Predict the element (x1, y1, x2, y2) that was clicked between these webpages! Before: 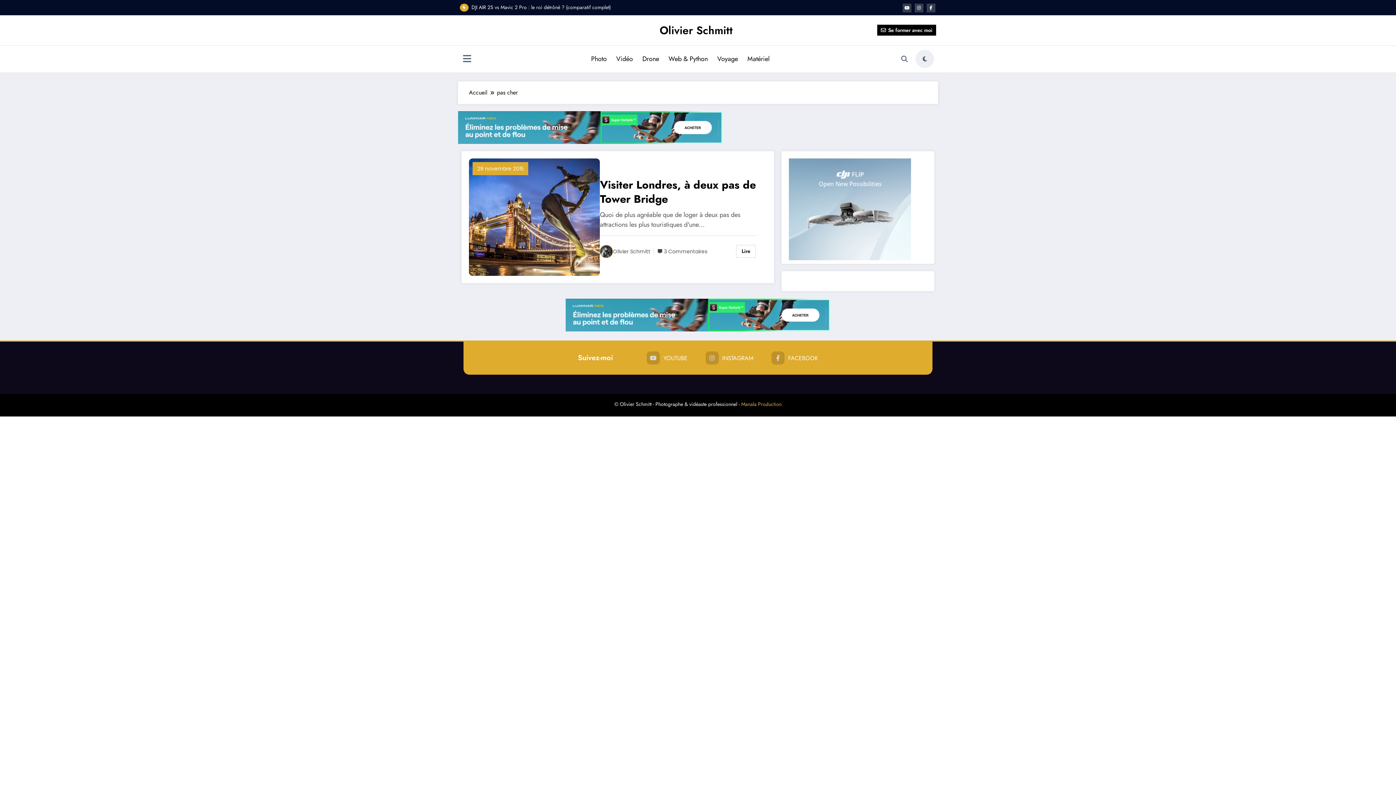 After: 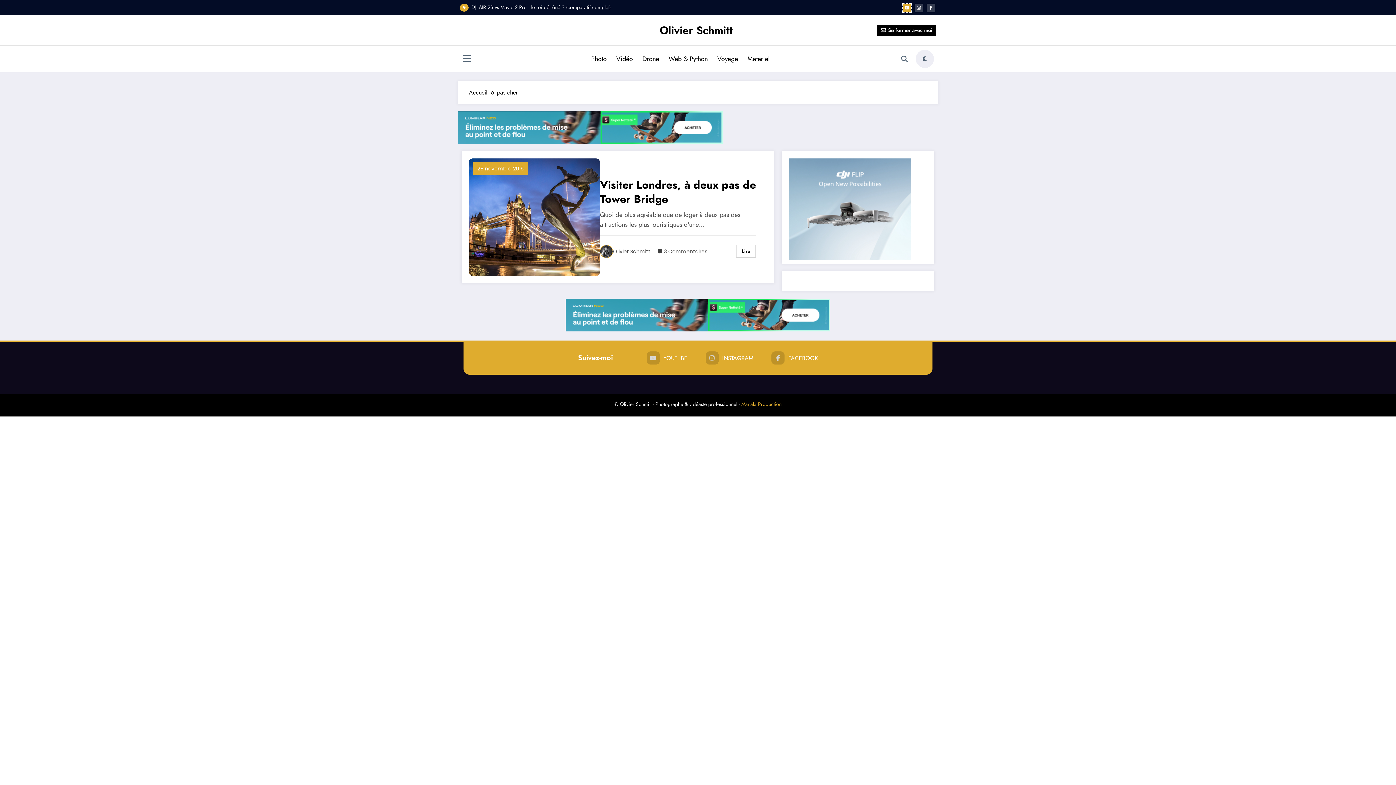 Action: bbox: (902, 3, 911, 12)